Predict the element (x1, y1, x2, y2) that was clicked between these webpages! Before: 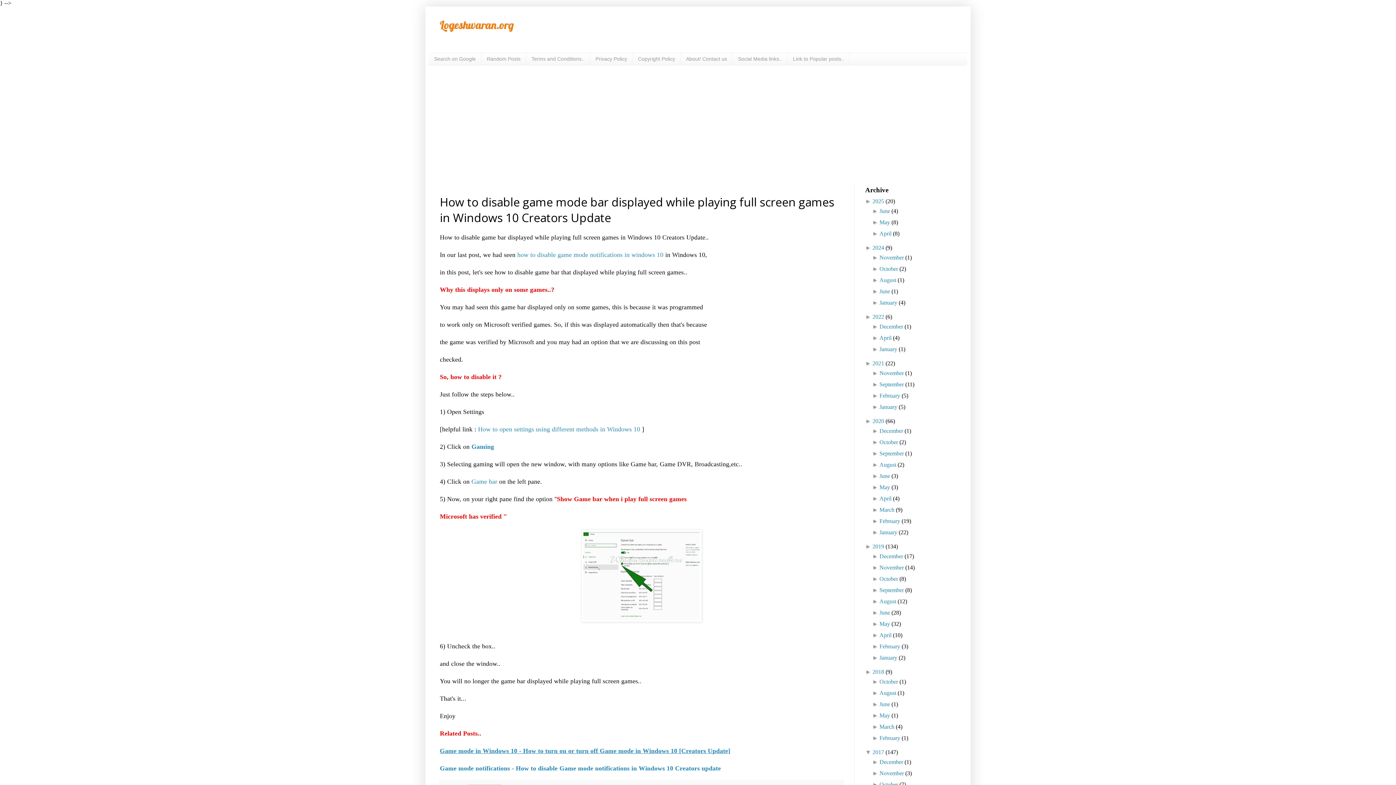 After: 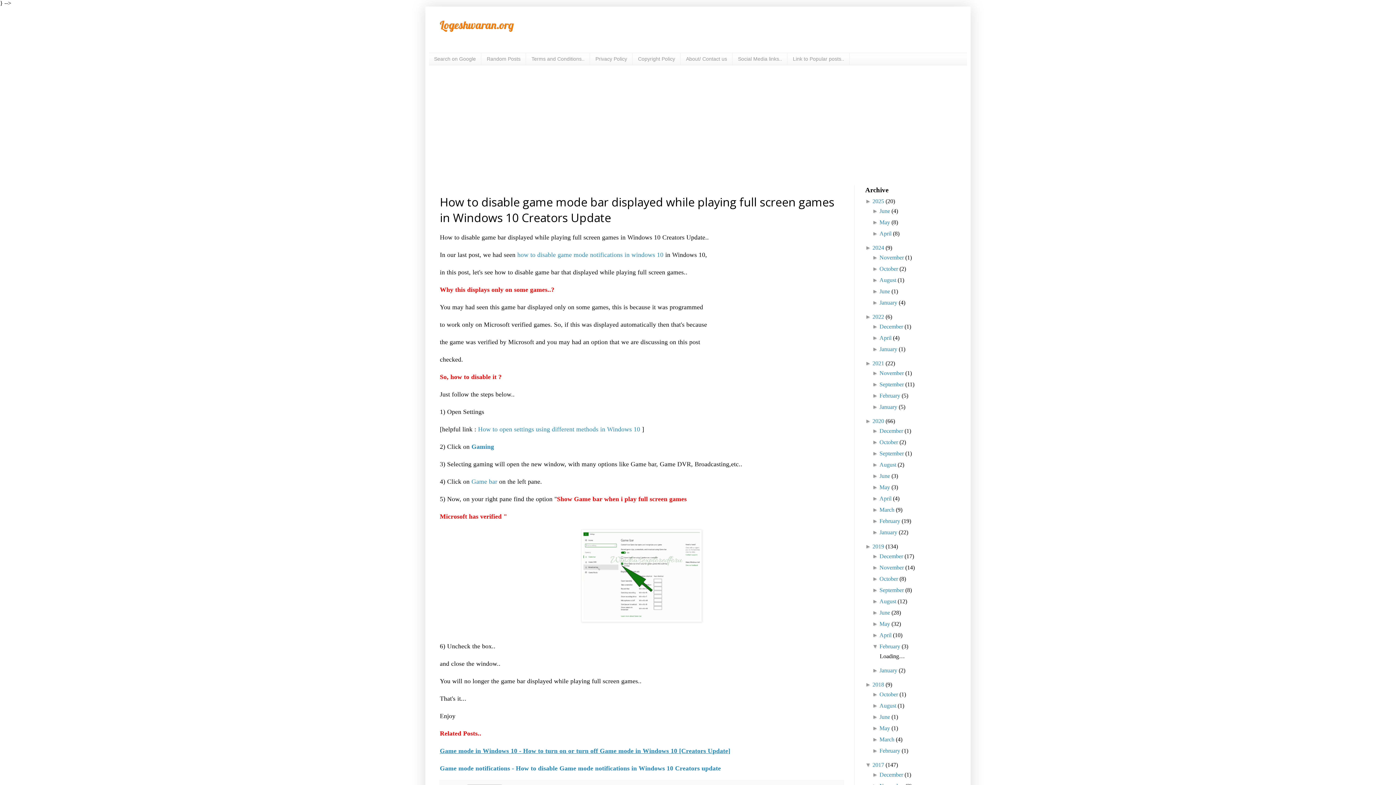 Action: bbox: (872, 643, 879, 649) label: ► 